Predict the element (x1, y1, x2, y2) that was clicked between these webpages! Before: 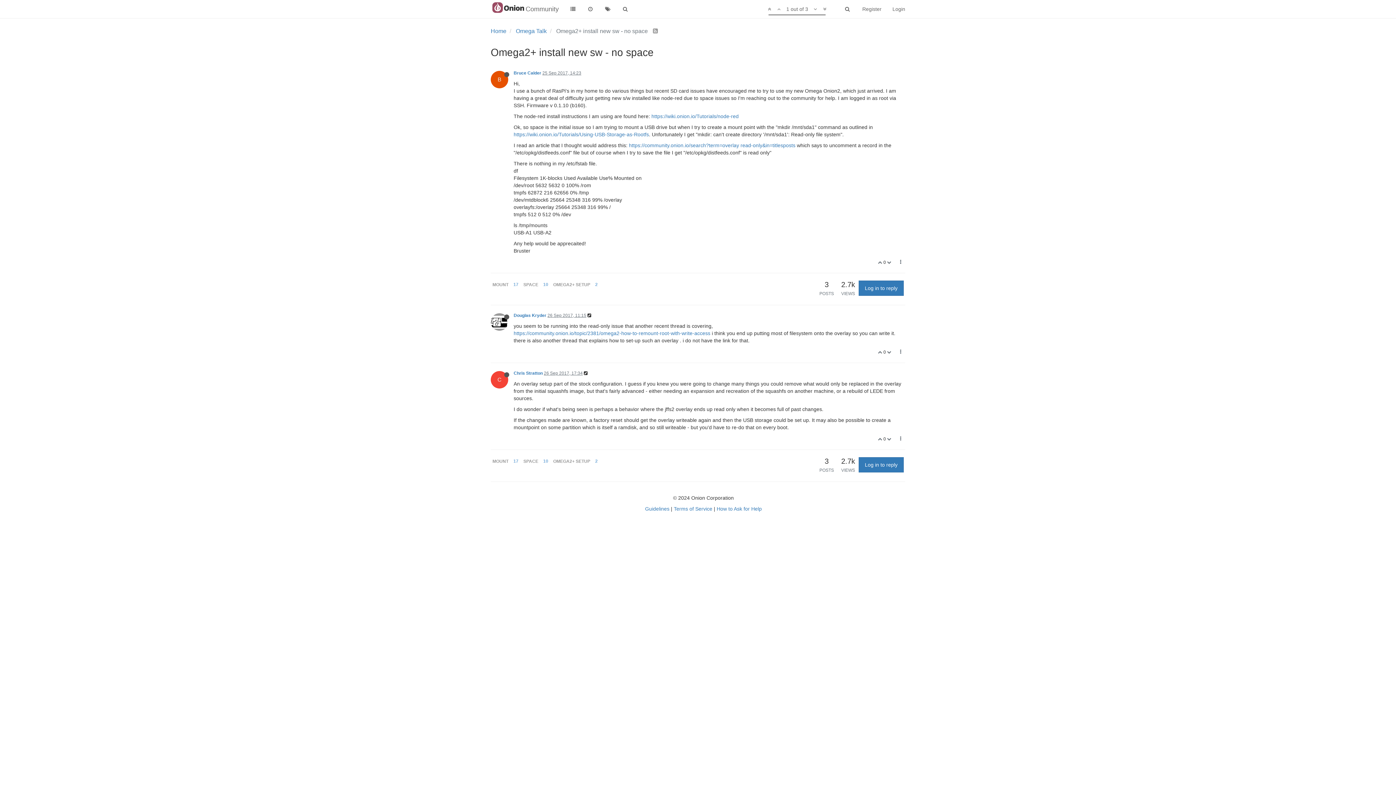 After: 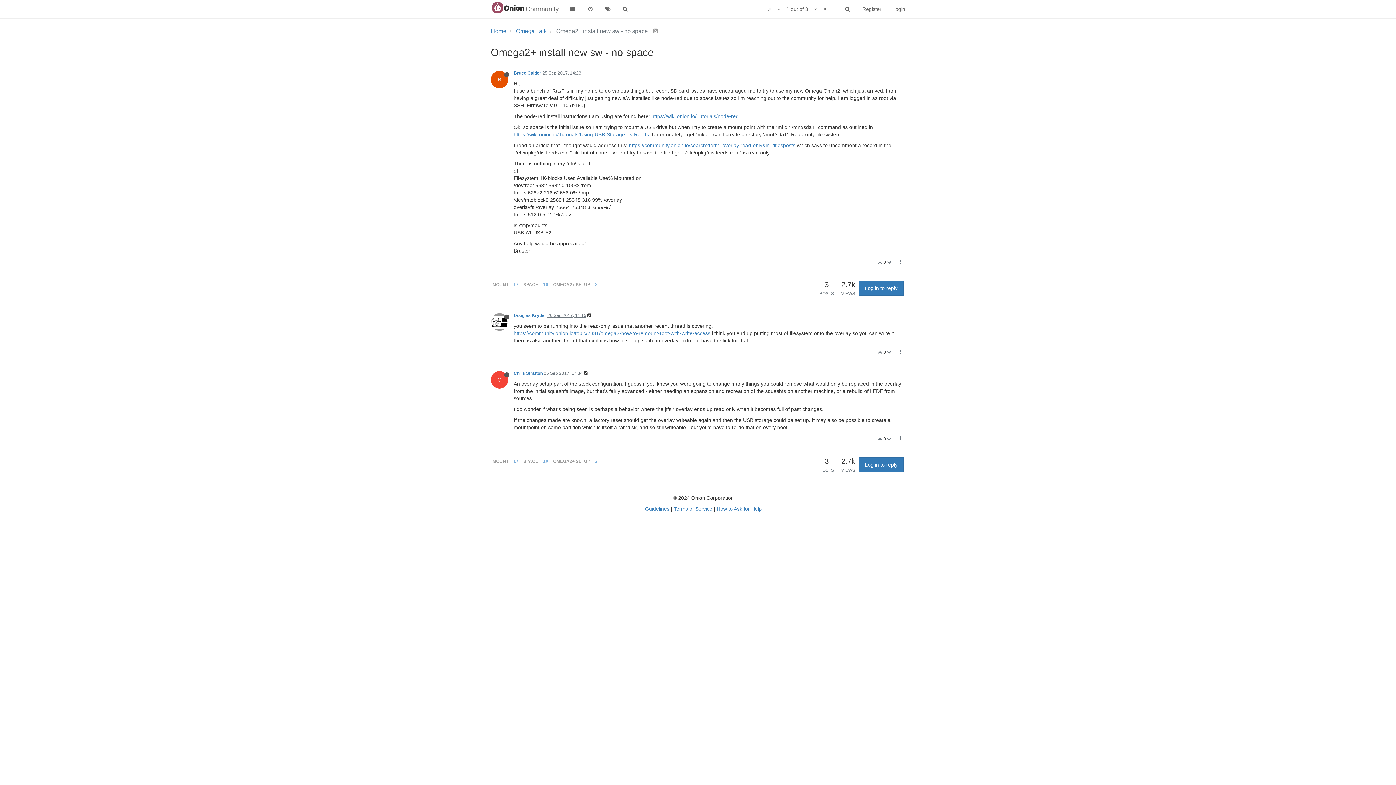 Action: bbox: (765, 0, 773, 18)